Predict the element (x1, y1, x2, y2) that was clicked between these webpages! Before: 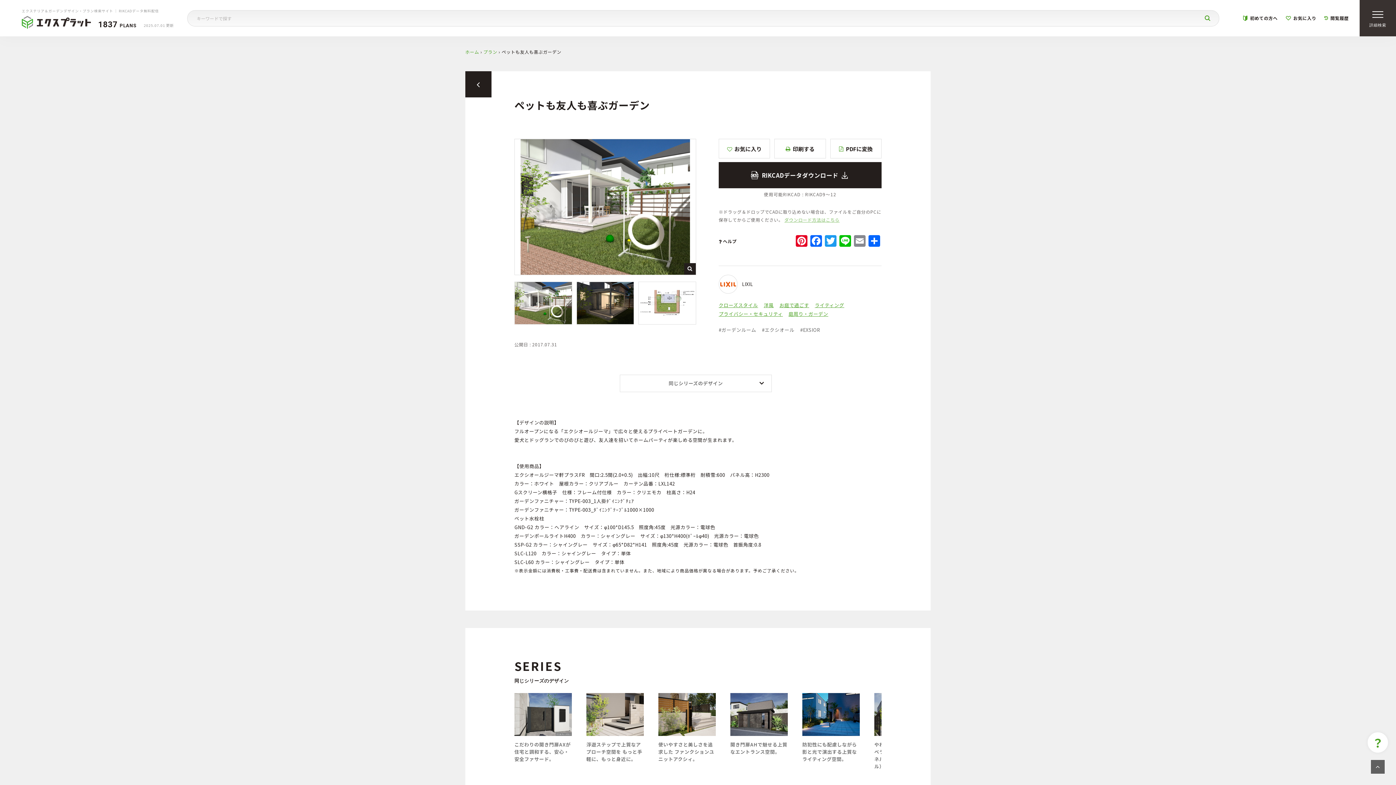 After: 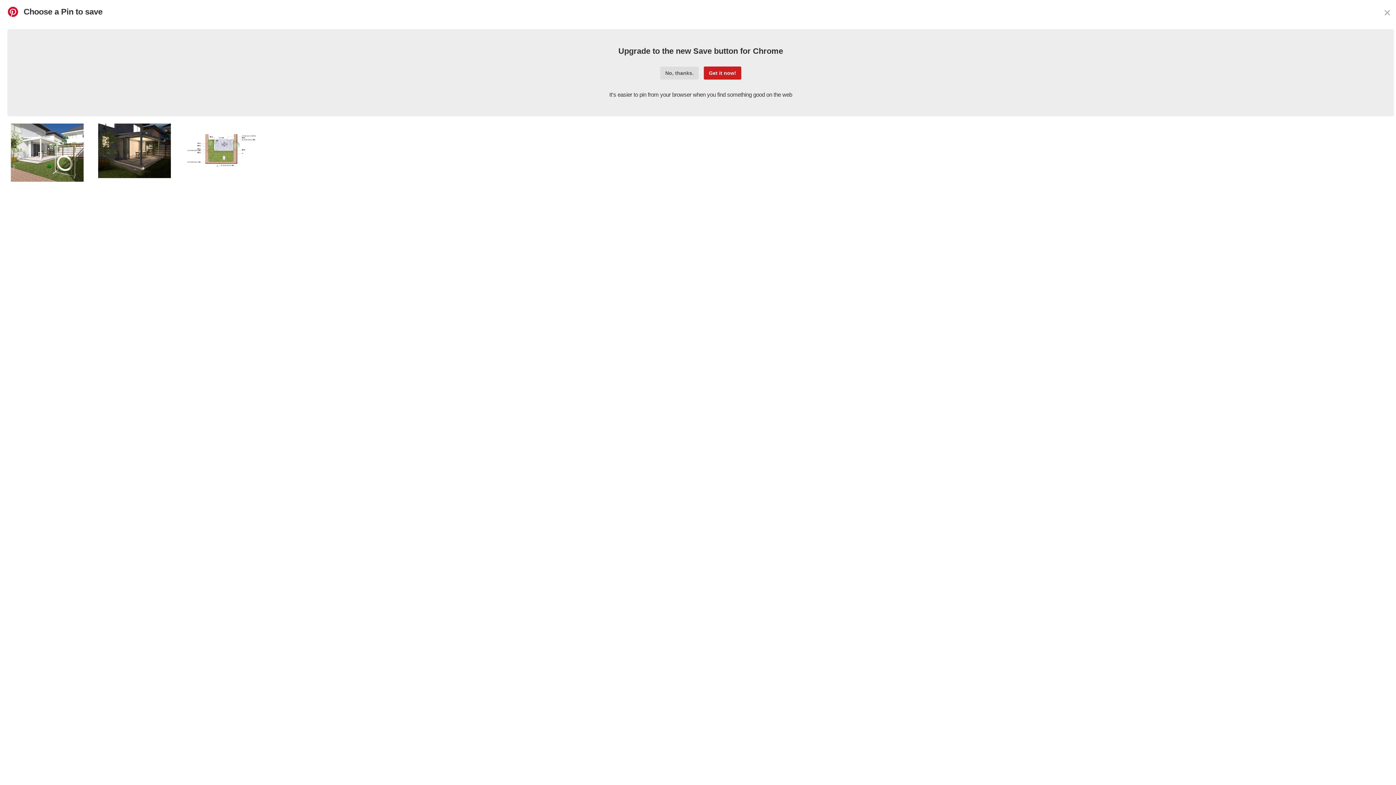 Action: bbox: (794, 235, 809, 247) label: Pinterest